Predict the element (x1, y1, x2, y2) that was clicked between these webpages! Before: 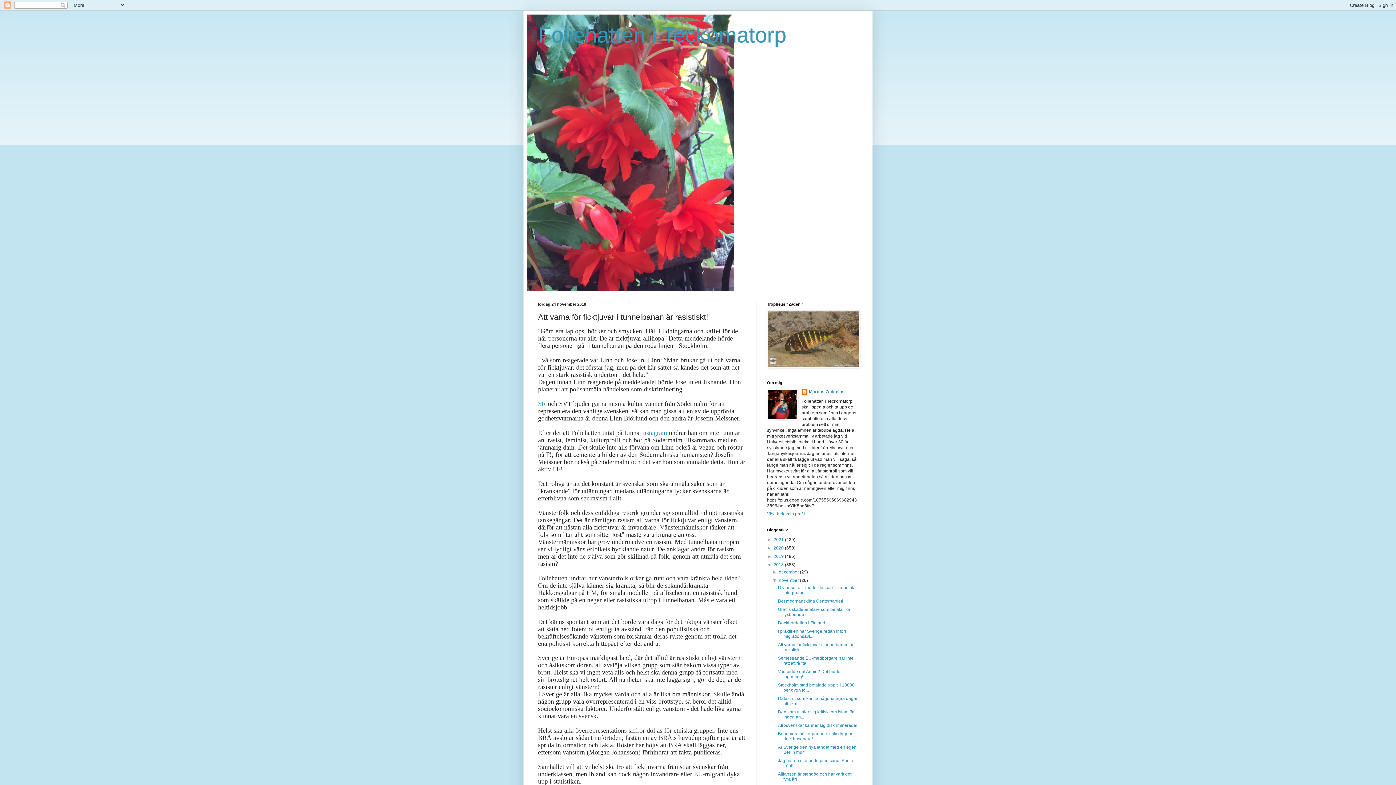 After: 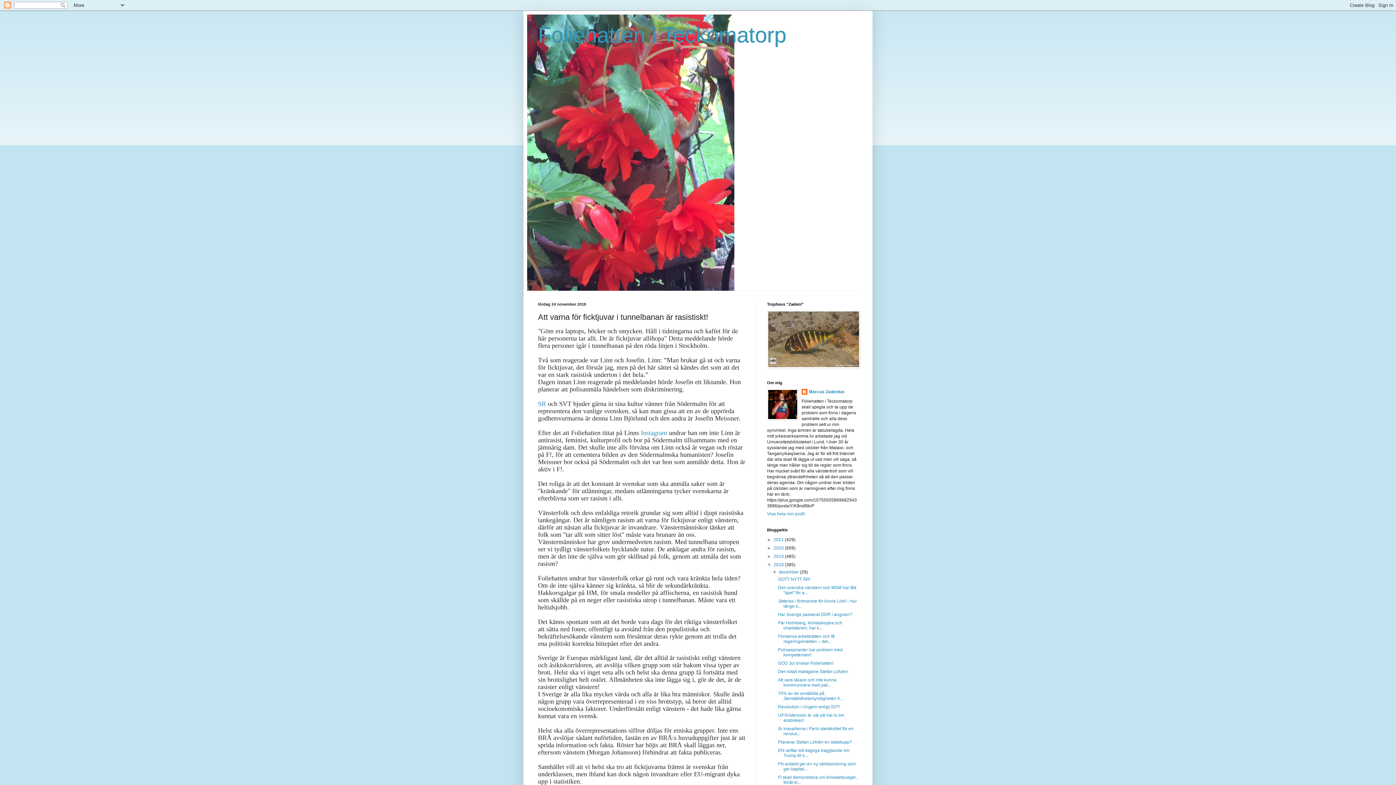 Action: label: ►   bbox: (772, 569, 779, 574)